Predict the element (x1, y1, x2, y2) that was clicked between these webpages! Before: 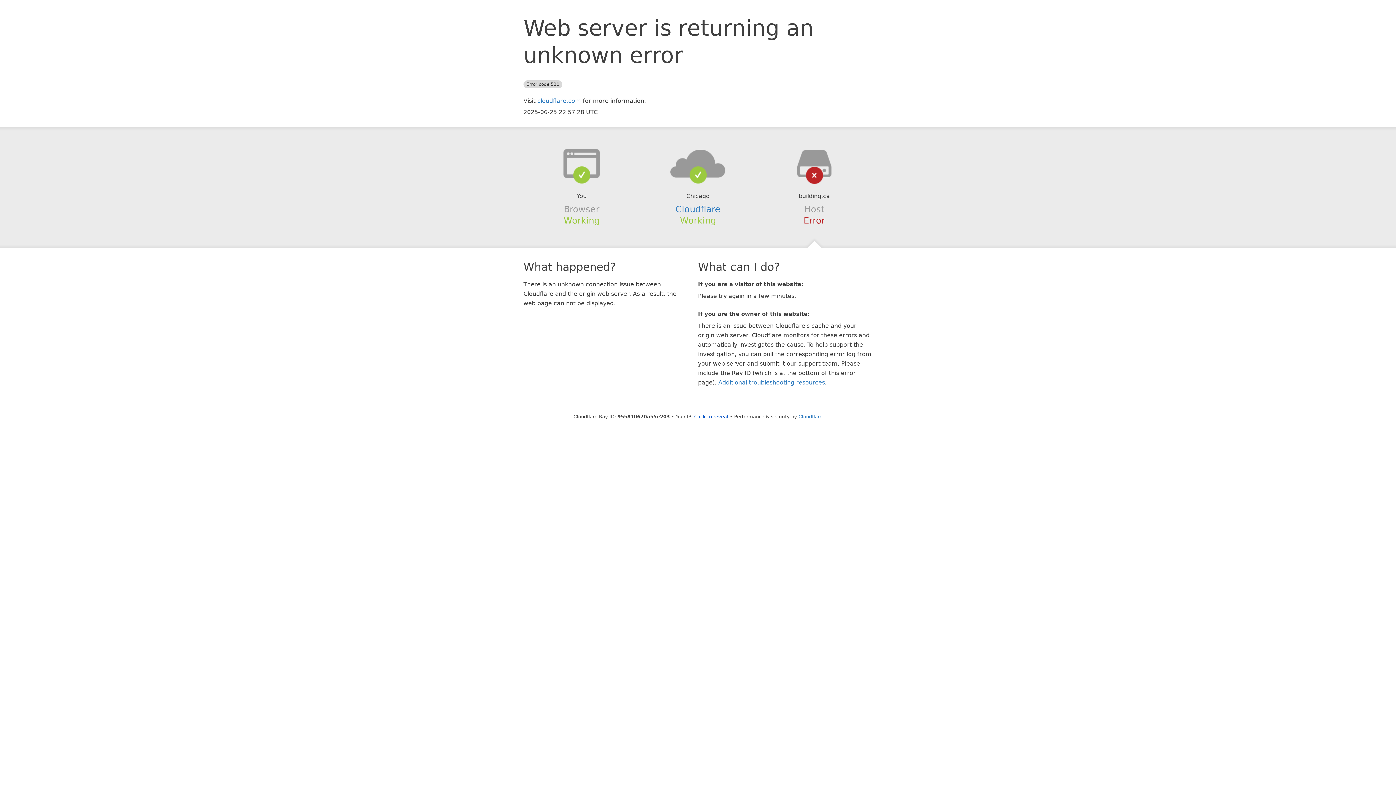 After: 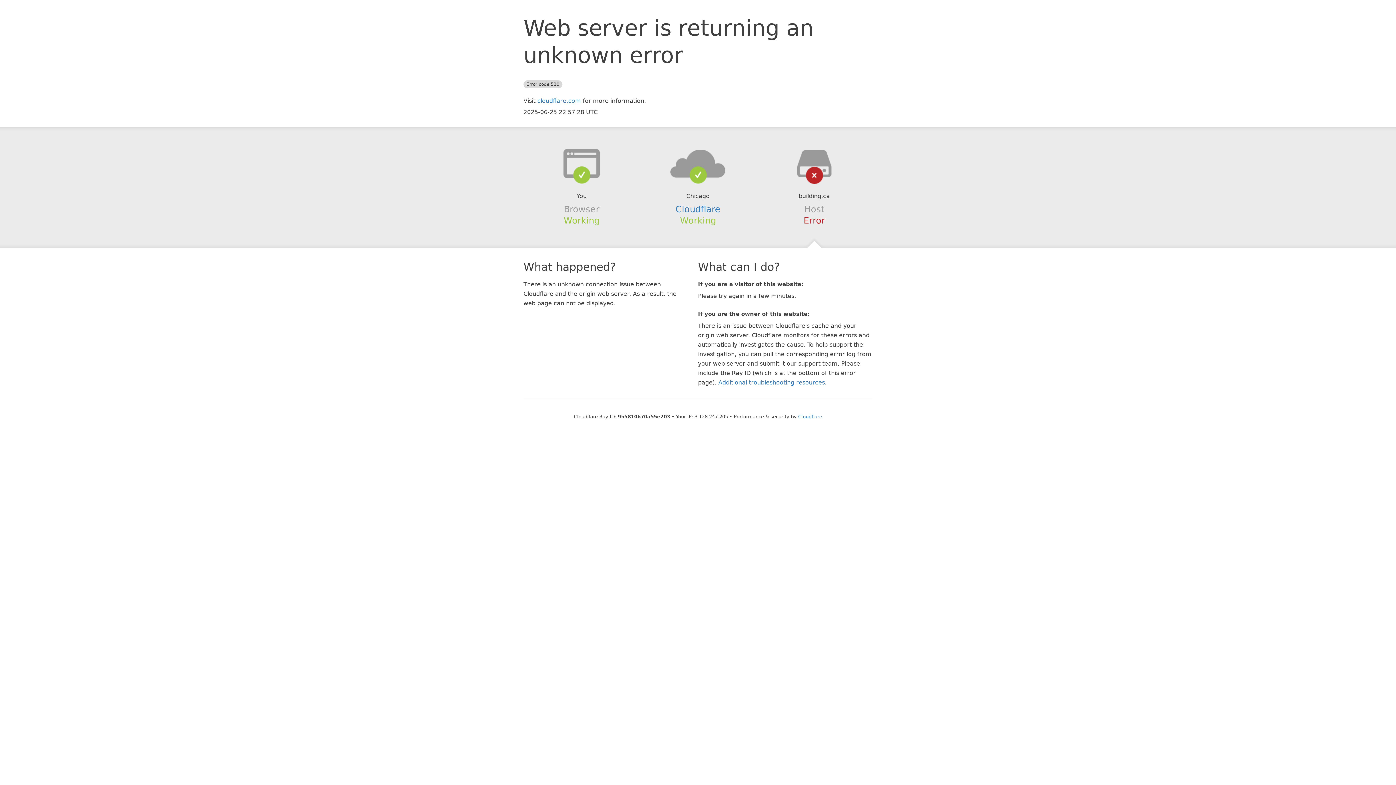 Action: bbox: (694, 414, 728, 419) label: Click to reveal